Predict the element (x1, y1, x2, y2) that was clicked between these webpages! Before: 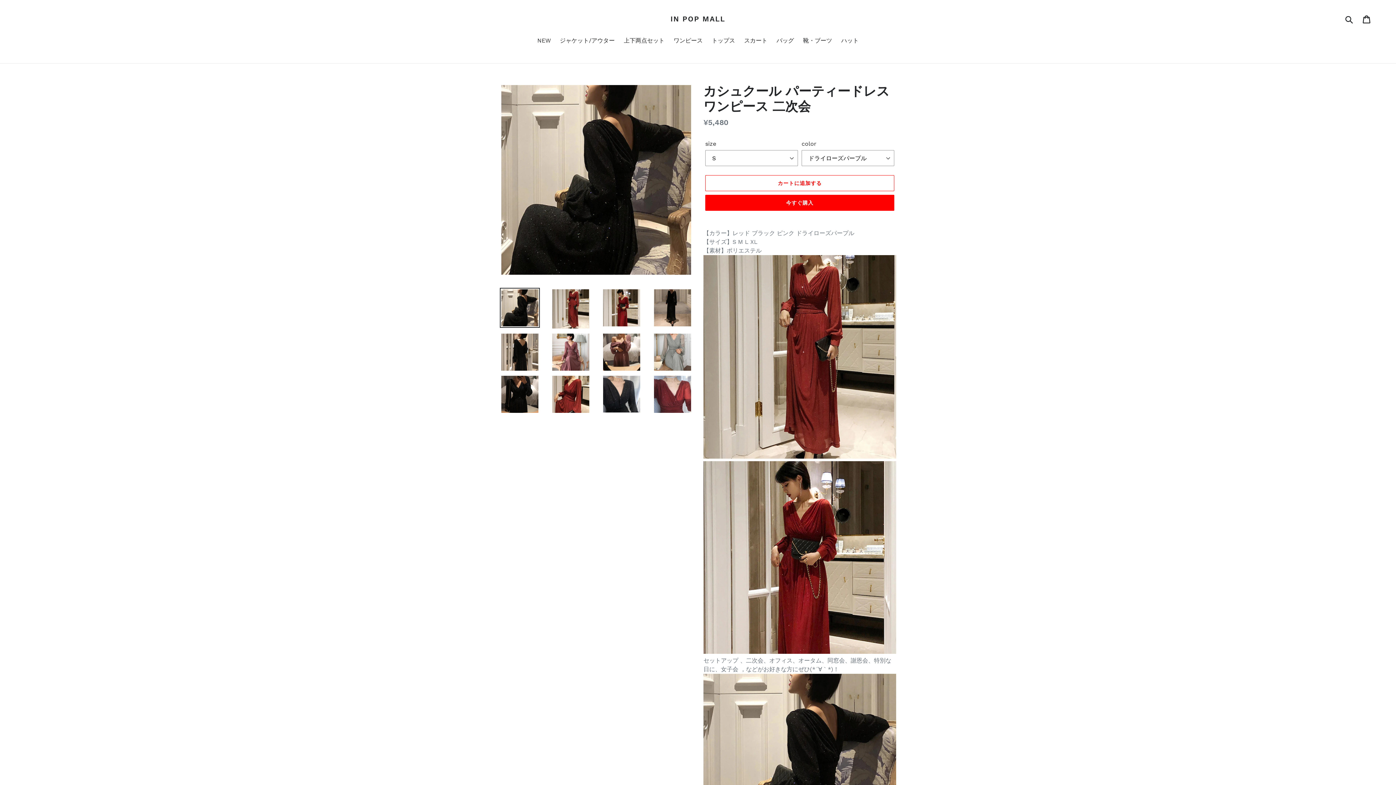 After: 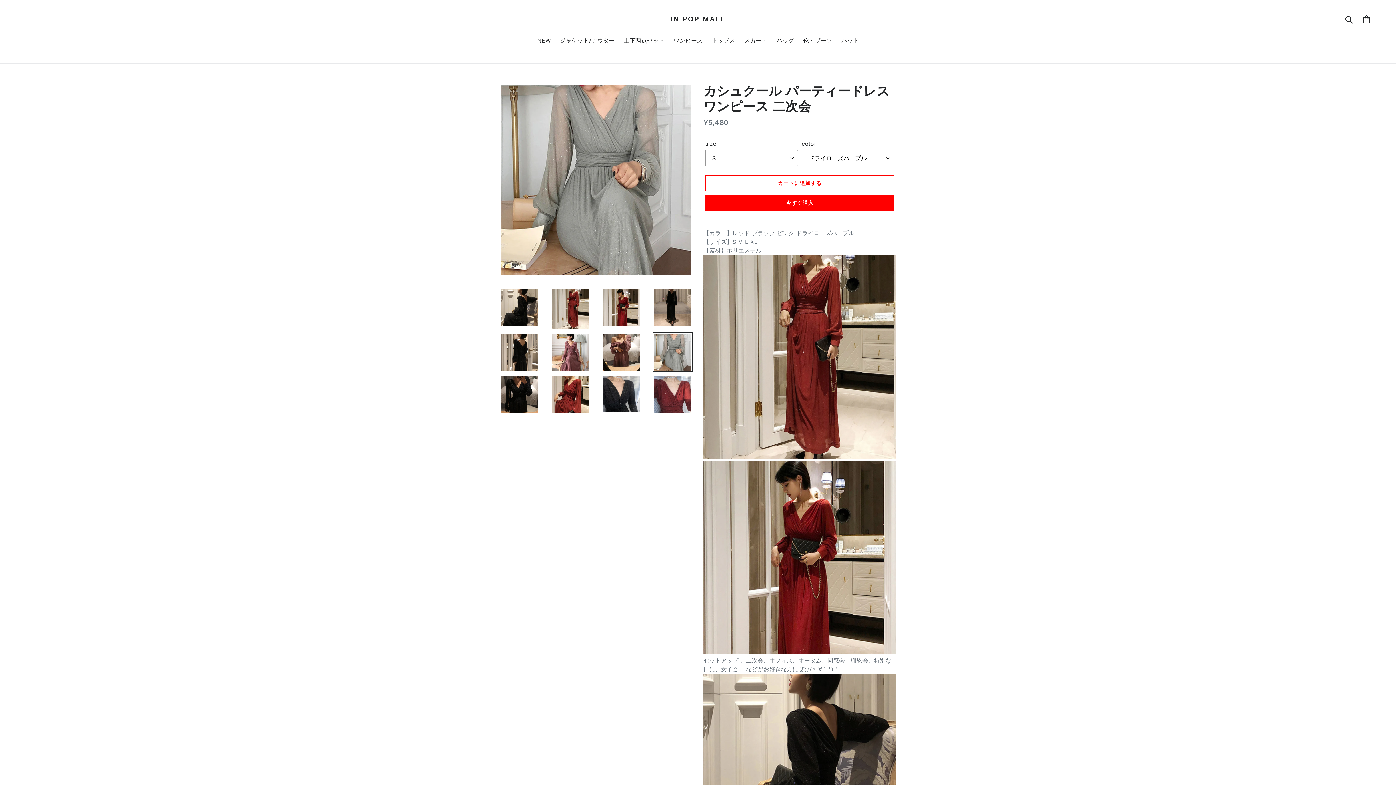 Action: bbox: (652, 332, 692, 372)